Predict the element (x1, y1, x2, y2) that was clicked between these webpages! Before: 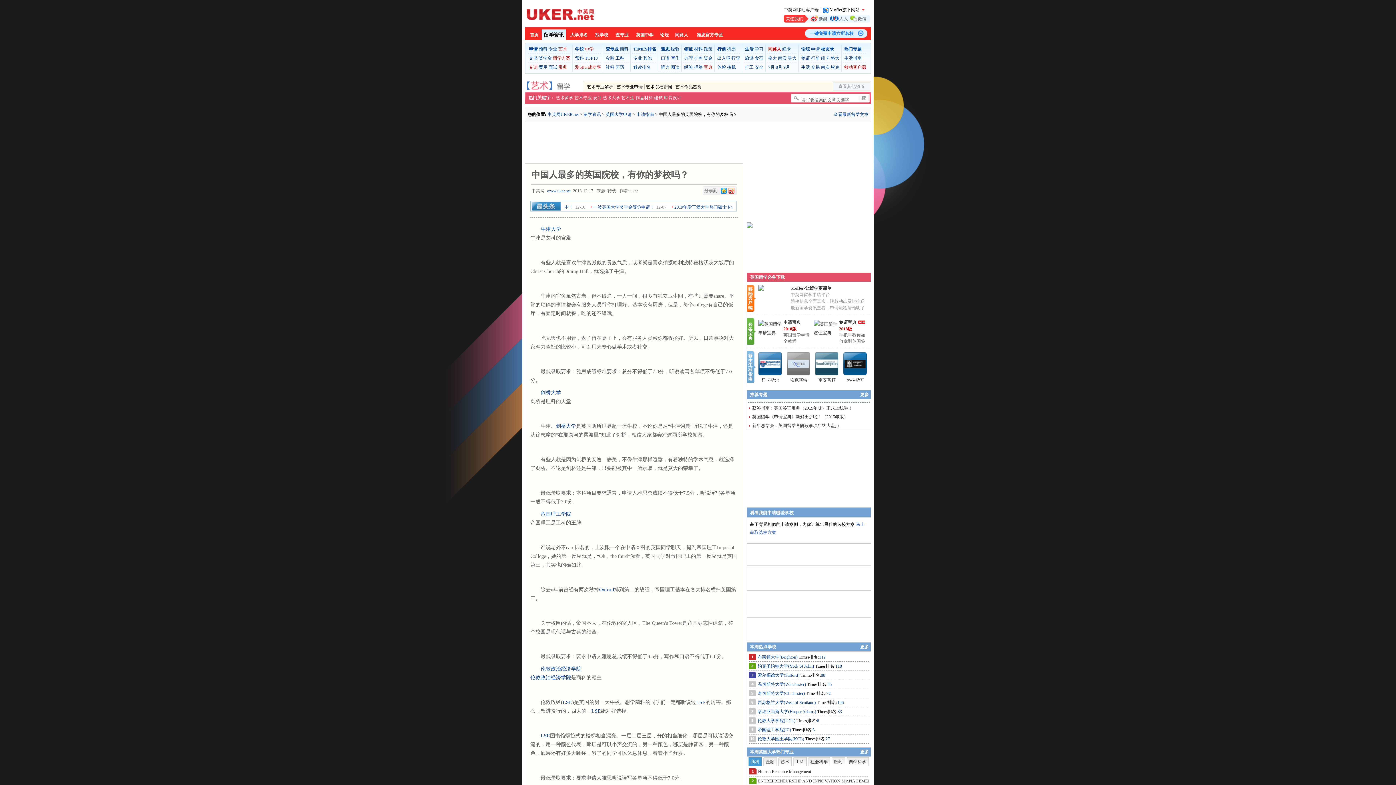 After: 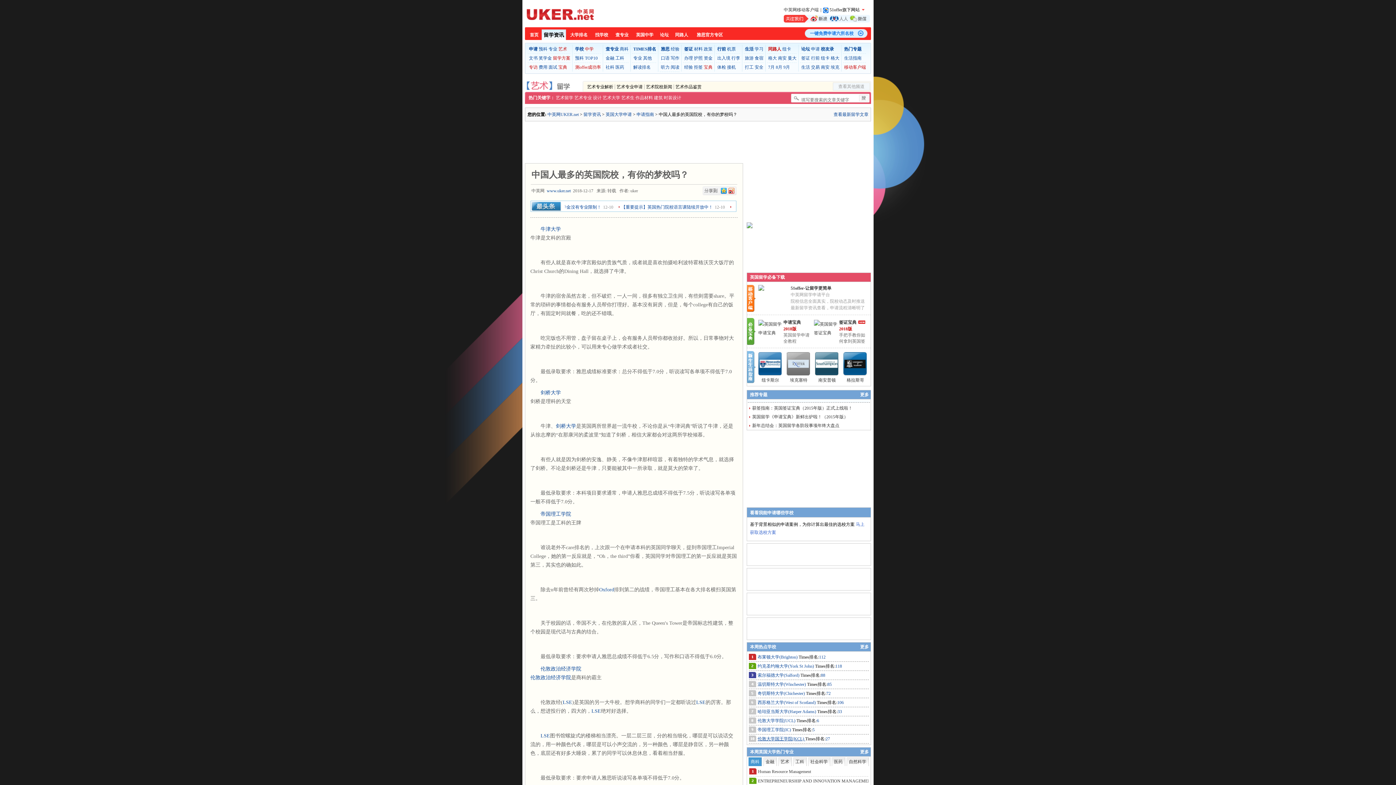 Action: bbox: (757, 736, 805, 741) label: 伦敦大学国王学院(KCL) 